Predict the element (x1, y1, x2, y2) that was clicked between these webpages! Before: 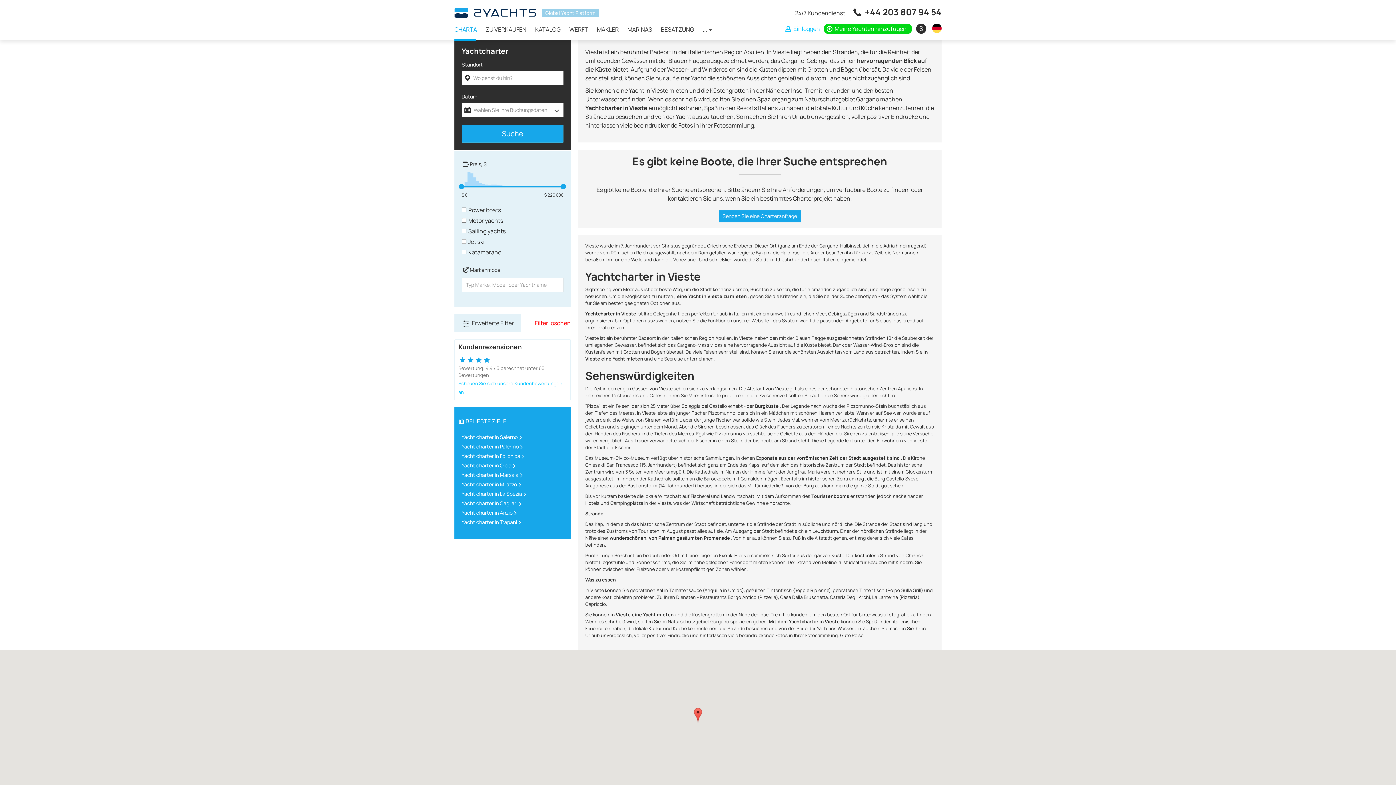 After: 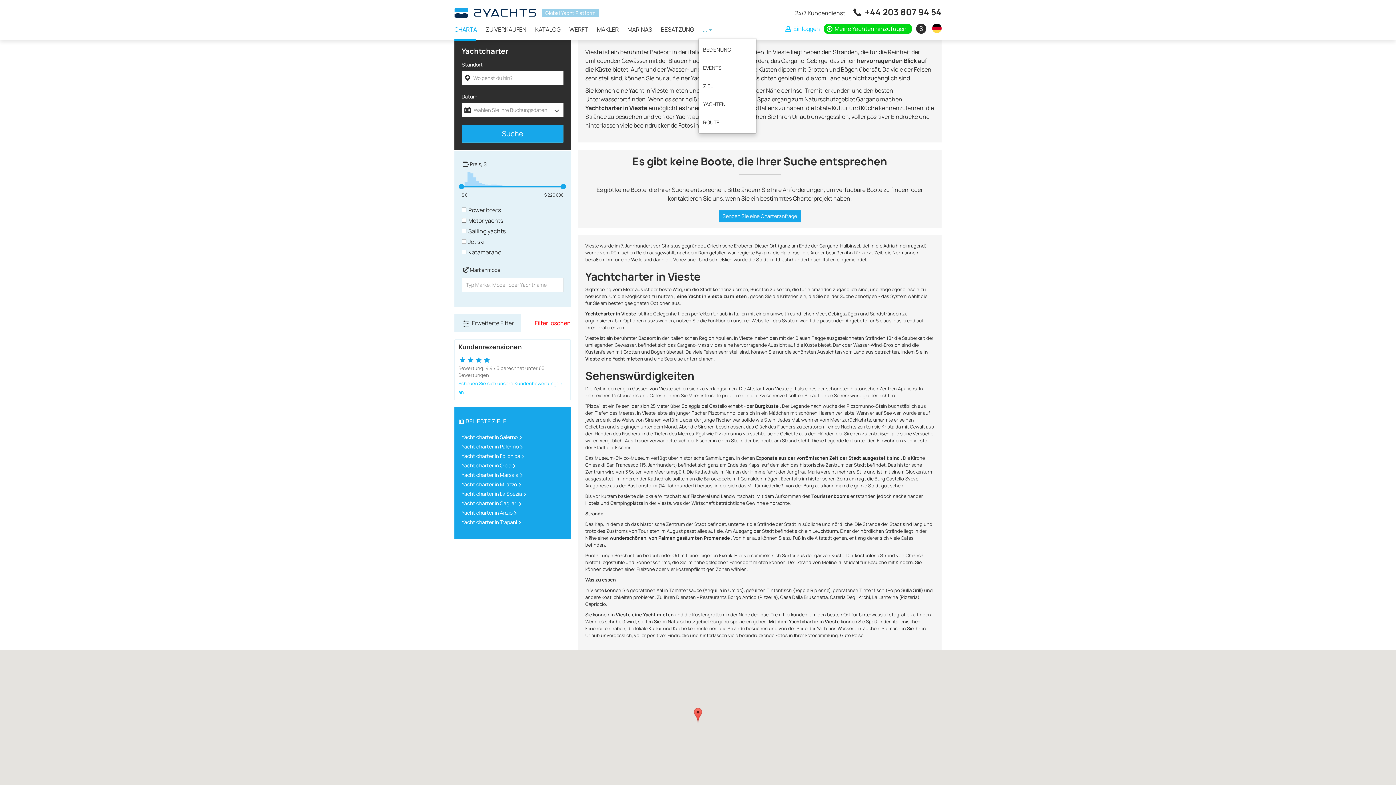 Action: label: ...  bbox: (698, 20, 716, 38)